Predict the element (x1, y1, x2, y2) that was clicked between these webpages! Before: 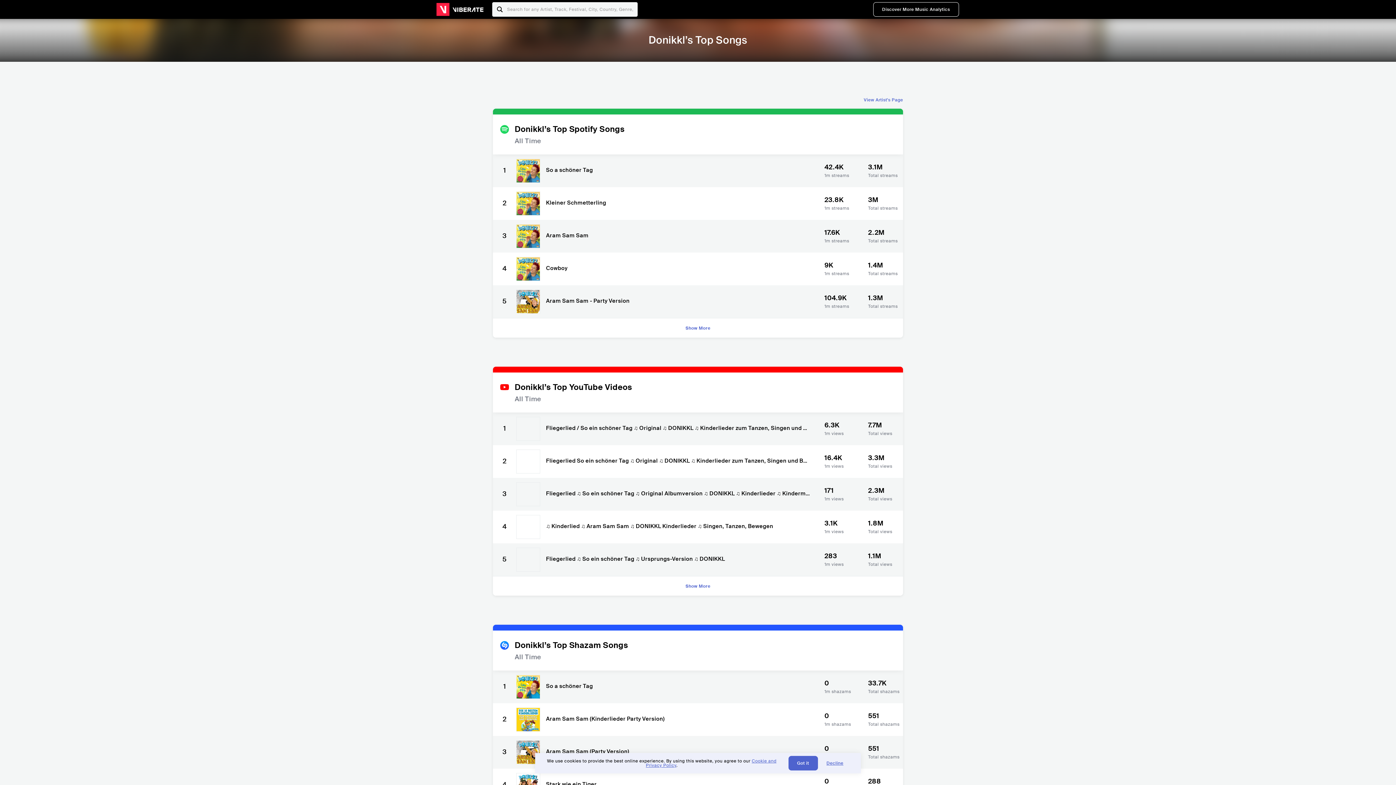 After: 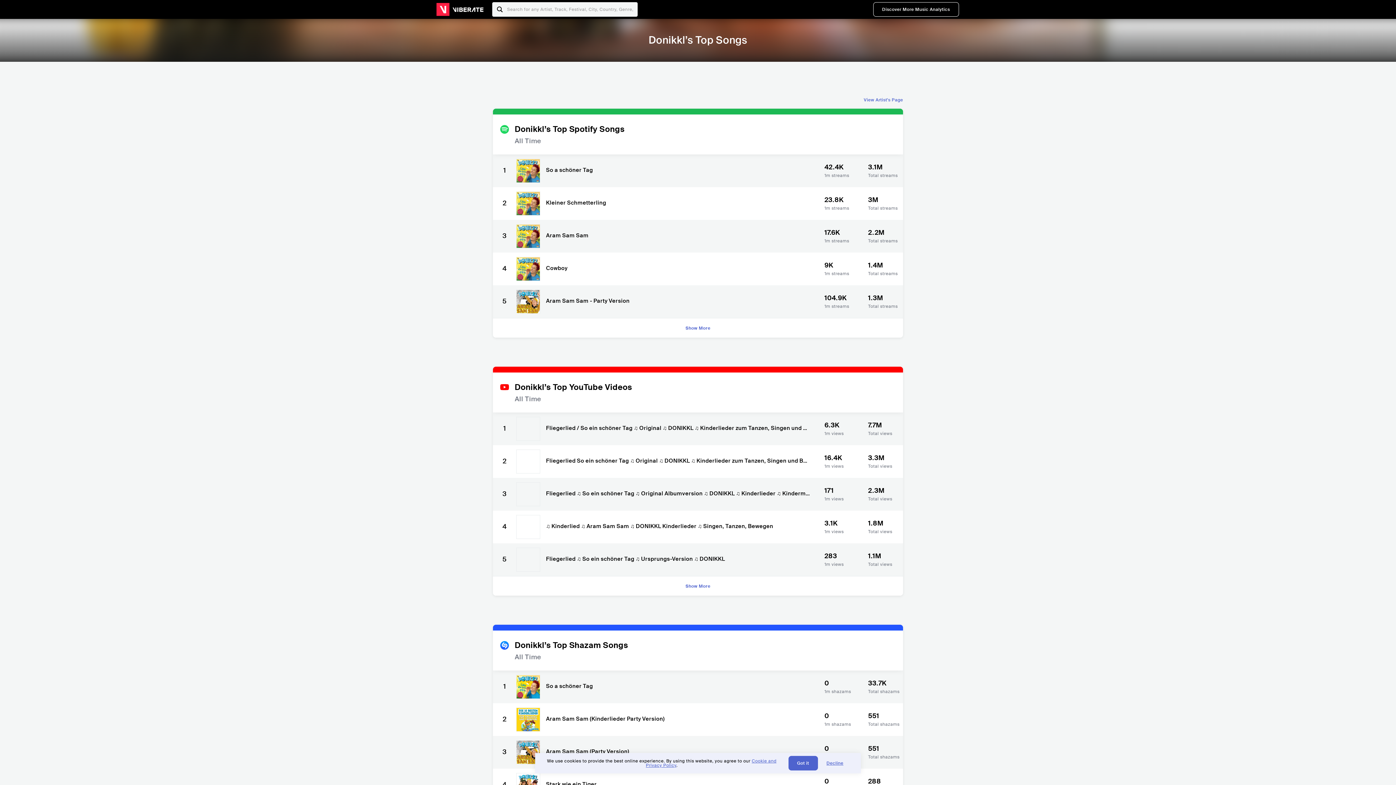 Action: label: Kleiner Schmetterling bbox: (546, 200, 606, 205)